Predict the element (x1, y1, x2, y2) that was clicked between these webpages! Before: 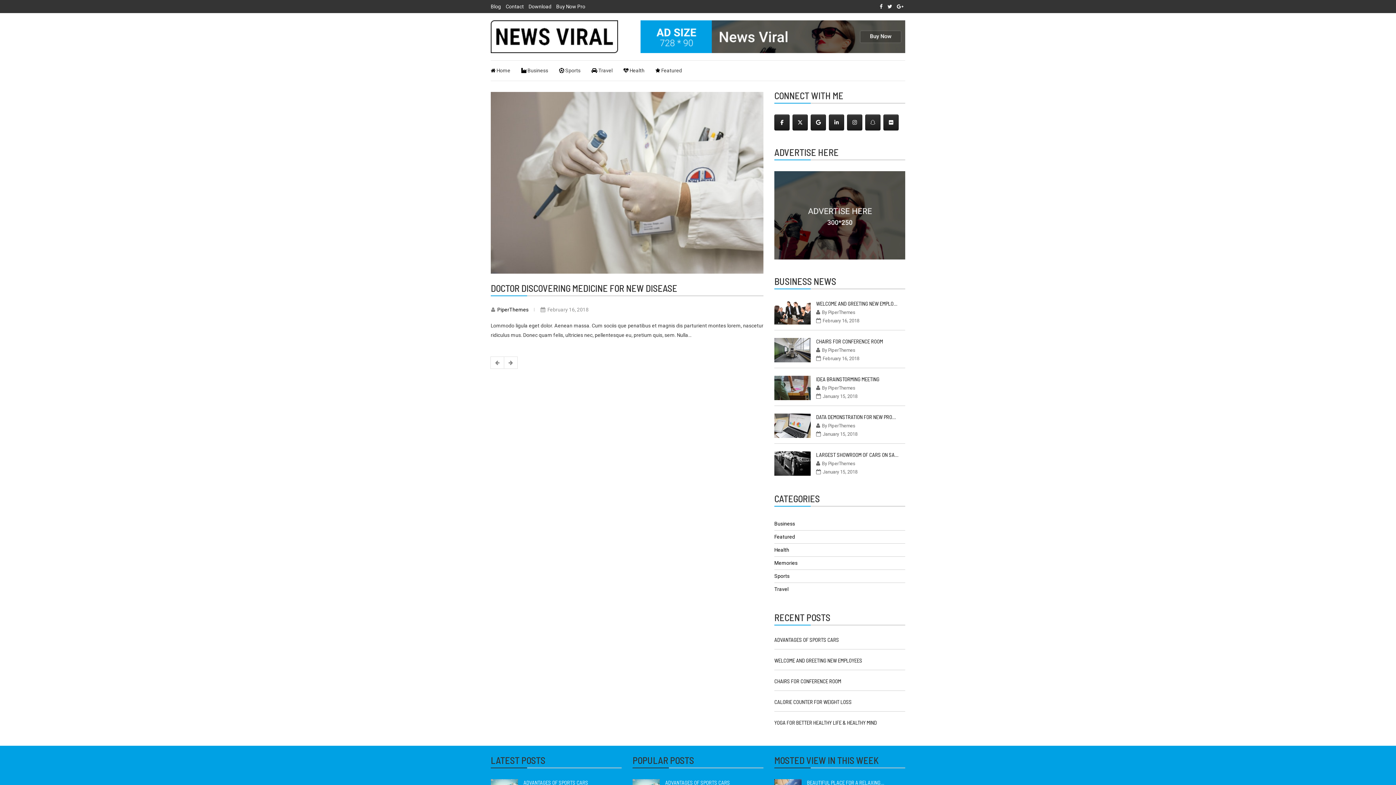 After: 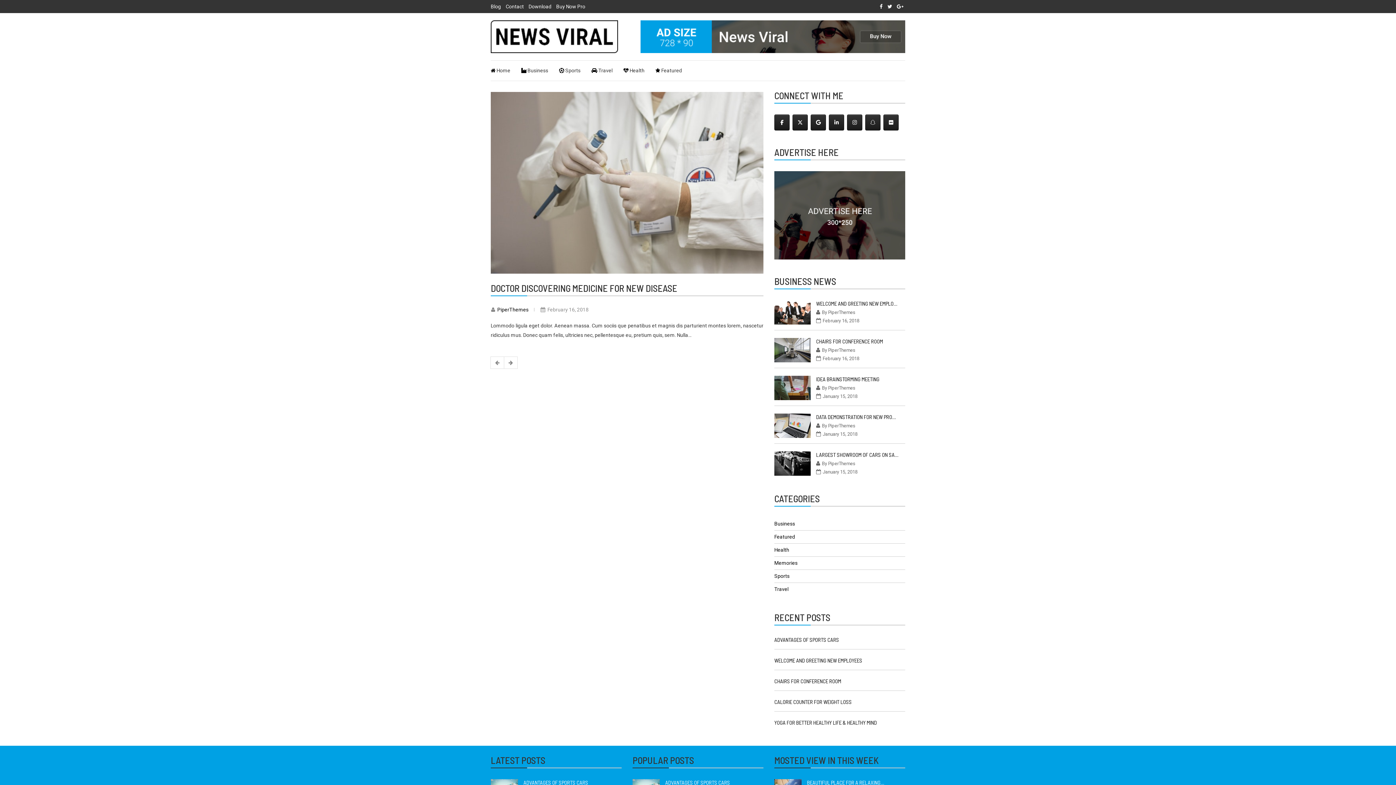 Action: bbox: (897, 3, 903, 9)